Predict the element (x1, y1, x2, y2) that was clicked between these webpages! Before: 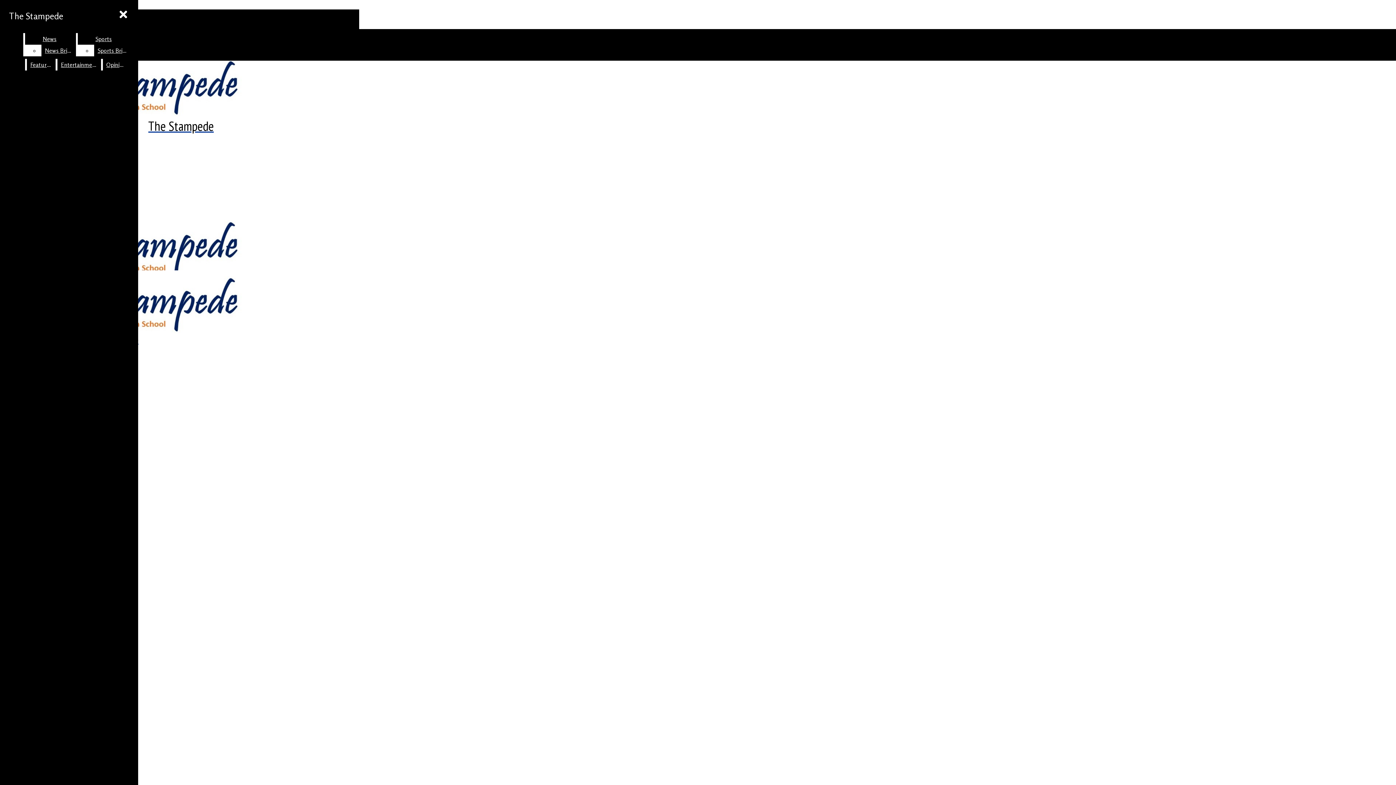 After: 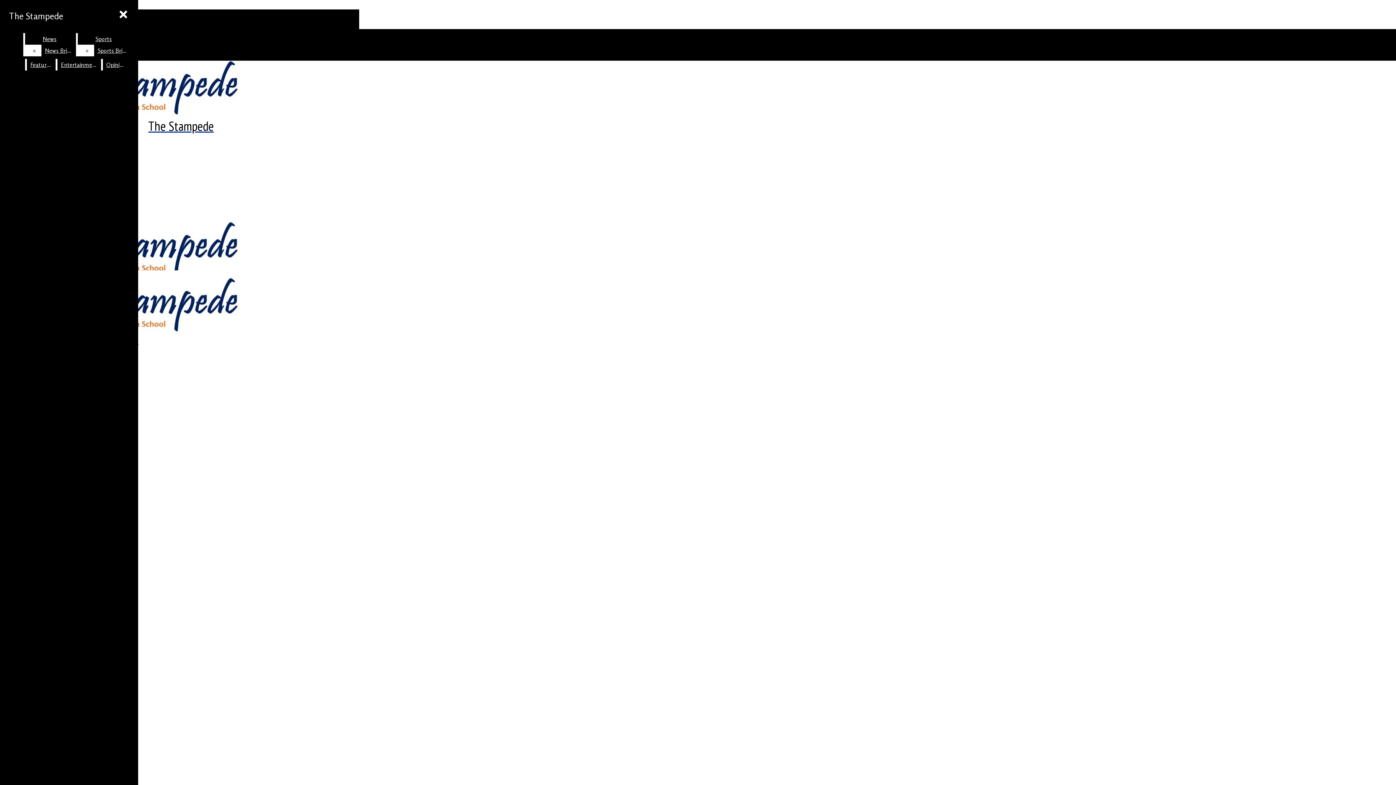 Action: label: Opinion bbox: (102, 58, 127, 70)